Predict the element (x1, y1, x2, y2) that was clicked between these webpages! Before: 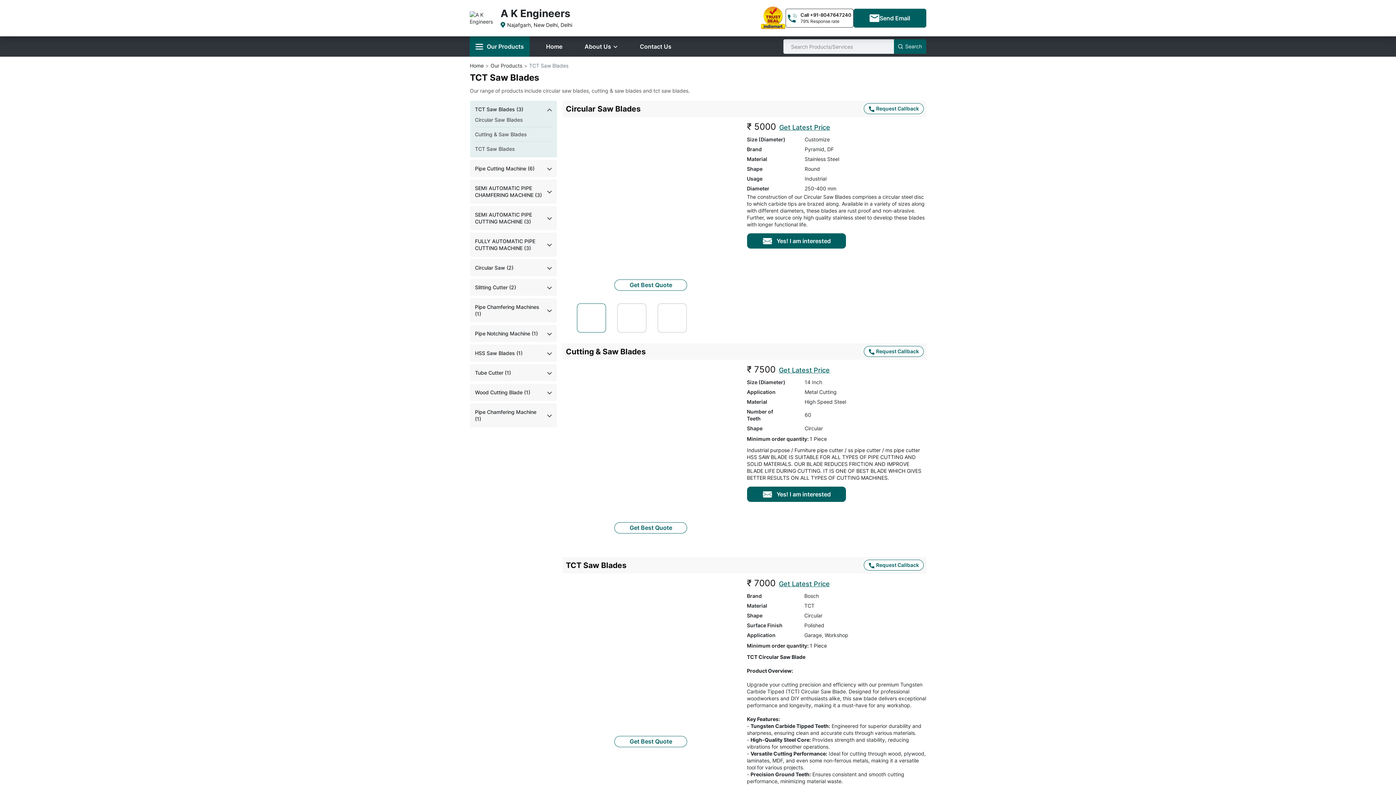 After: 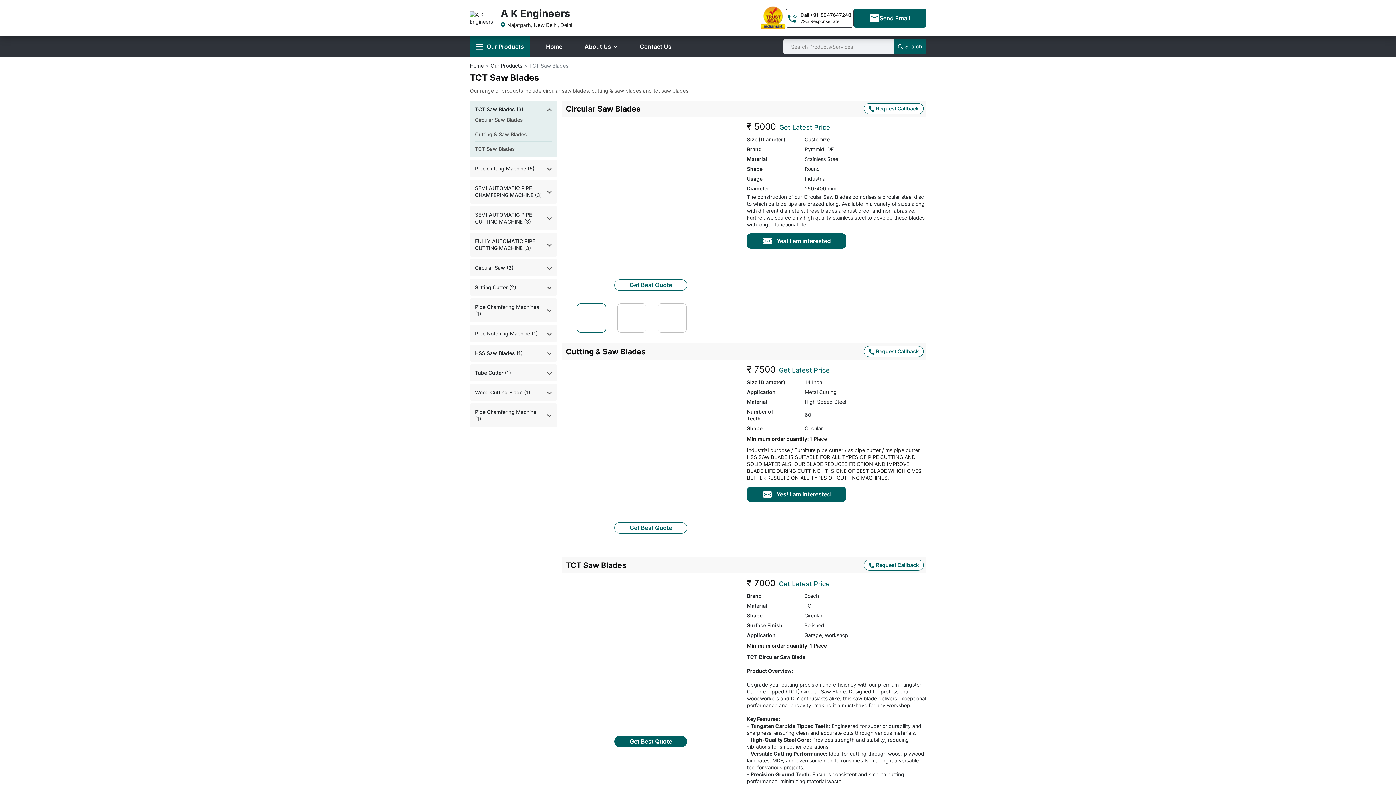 Action: bbox: (614, 736, 687, 747) label: Get Best Quote